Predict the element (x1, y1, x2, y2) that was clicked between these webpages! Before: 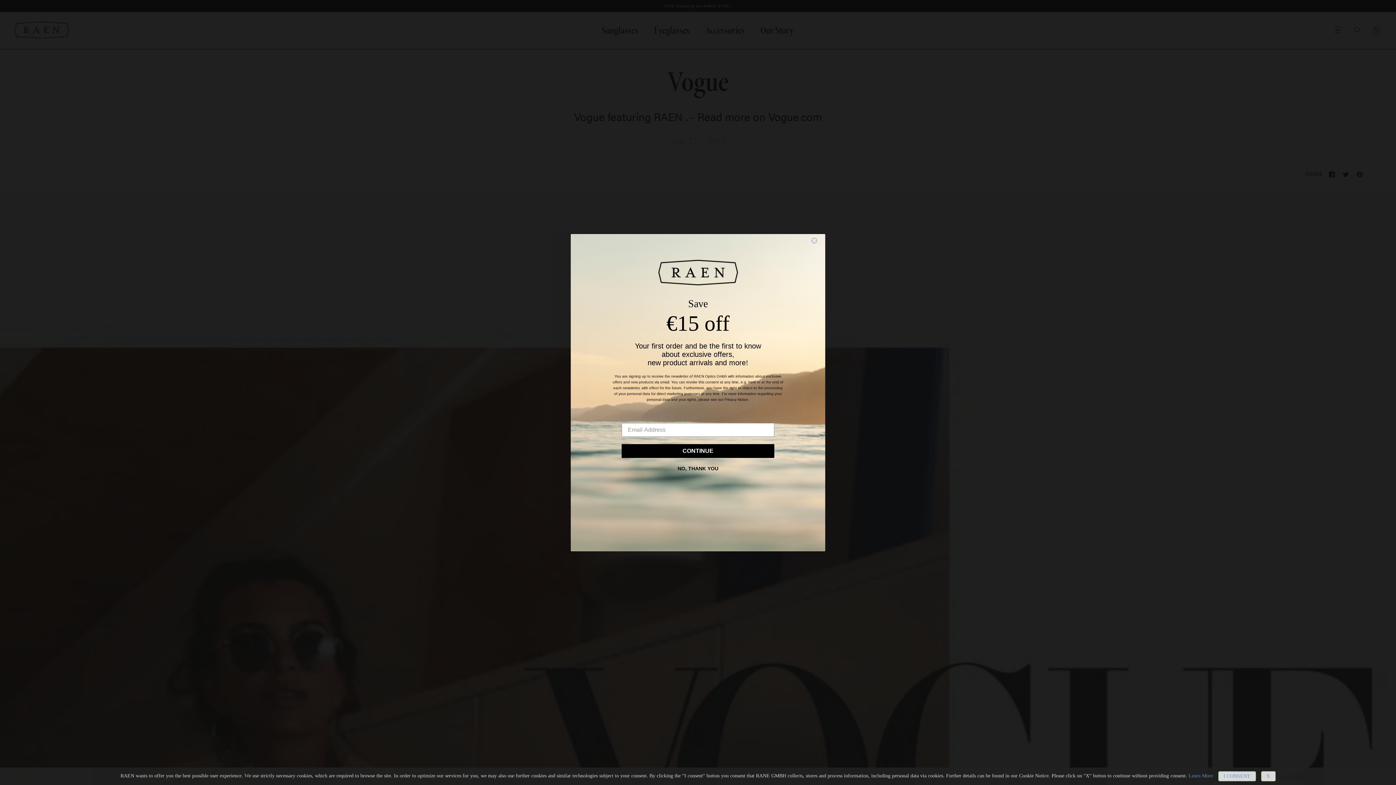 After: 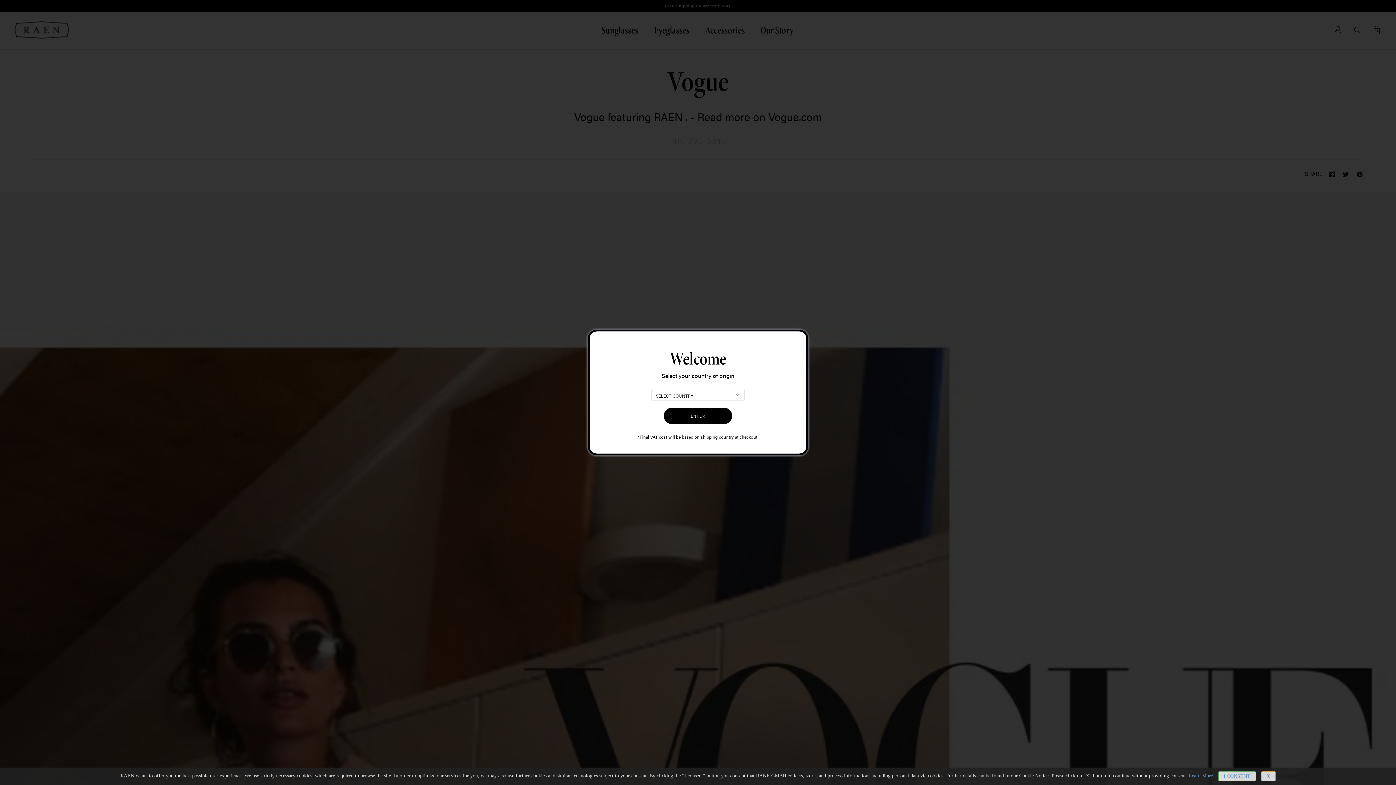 Action: label: Learn More bbox: (1188, 773, 1213, 778)